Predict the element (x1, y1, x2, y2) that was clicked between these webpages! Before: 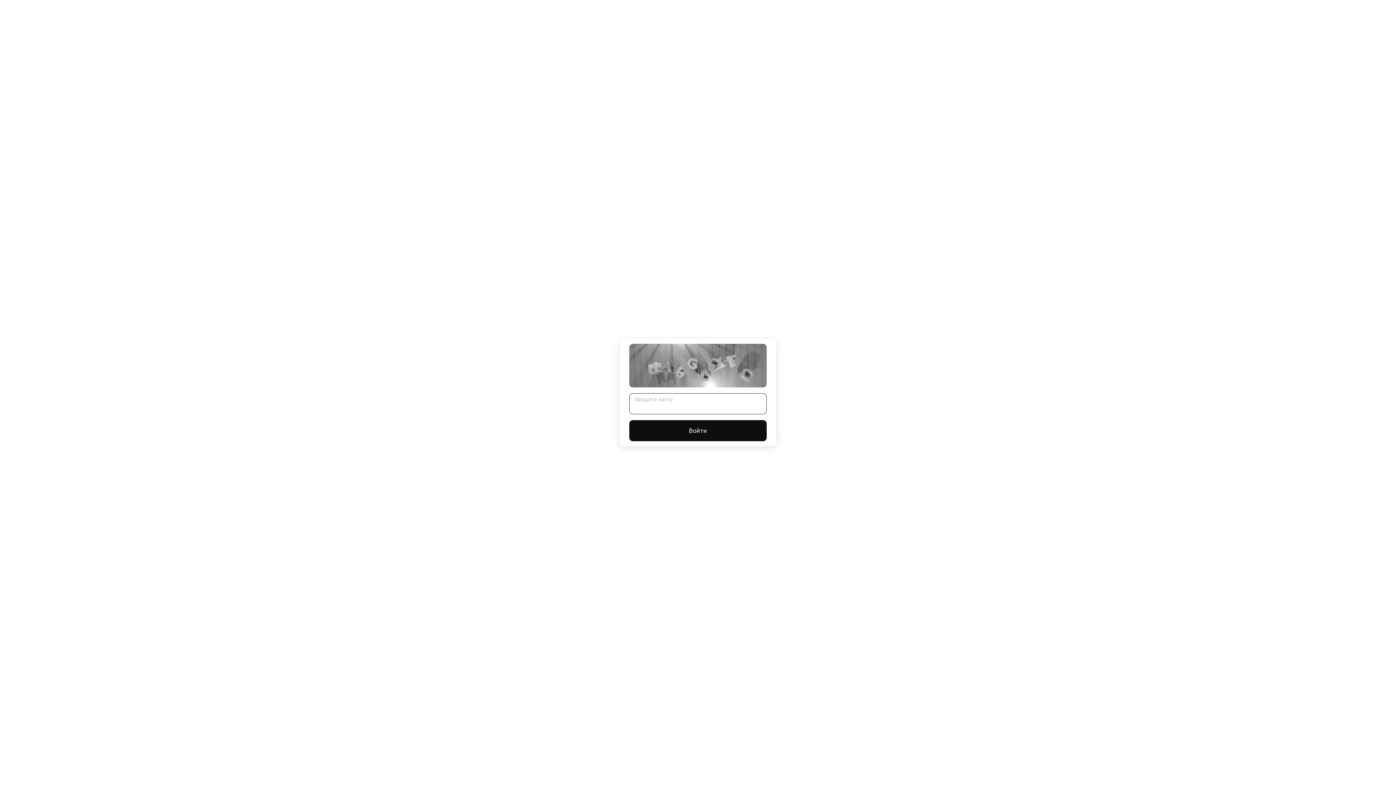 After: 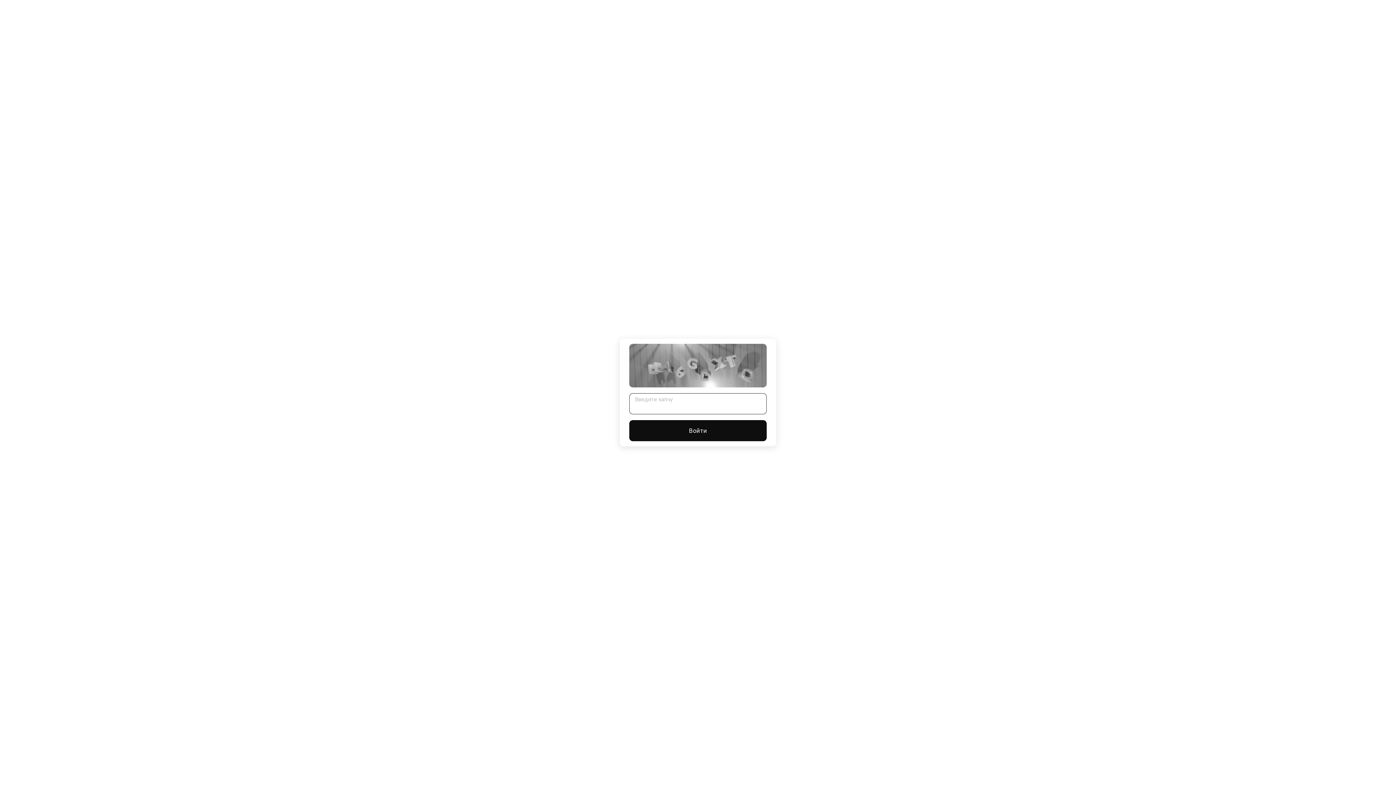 Action: label: Войти bbox: (629, 420, 766, 441)